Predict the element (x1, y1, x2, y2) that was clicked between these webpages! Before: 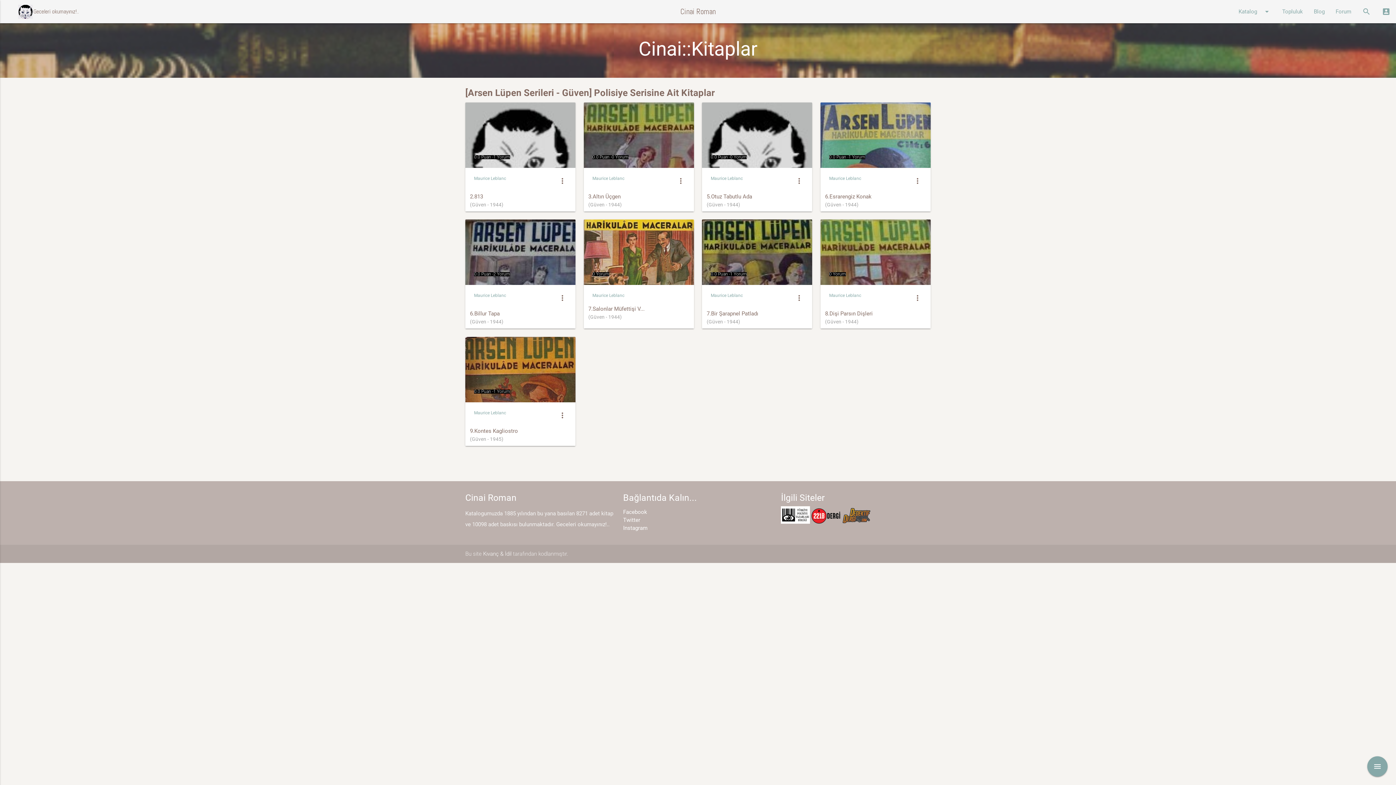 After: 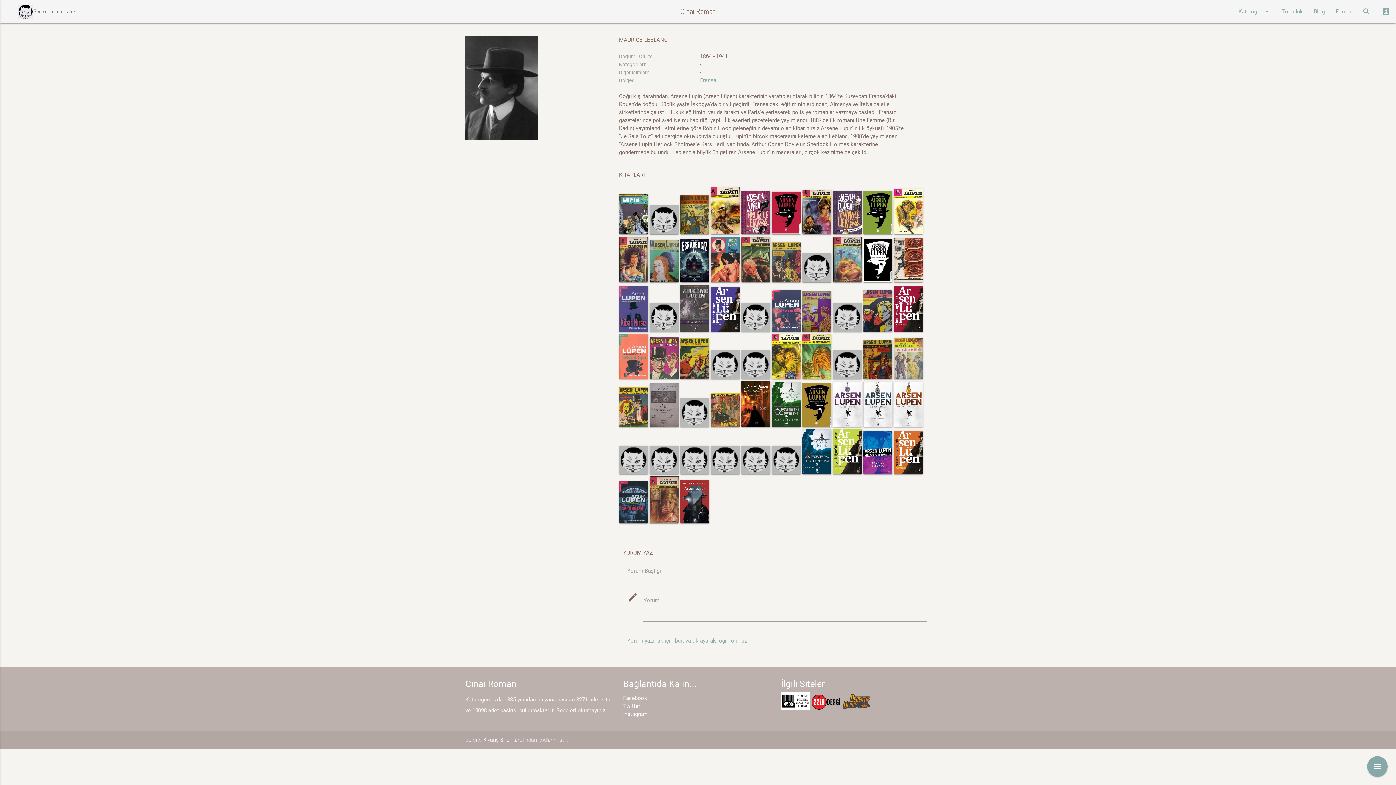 Action: label: Maurice Leblanc bbox: (474, 175, 506, 180)